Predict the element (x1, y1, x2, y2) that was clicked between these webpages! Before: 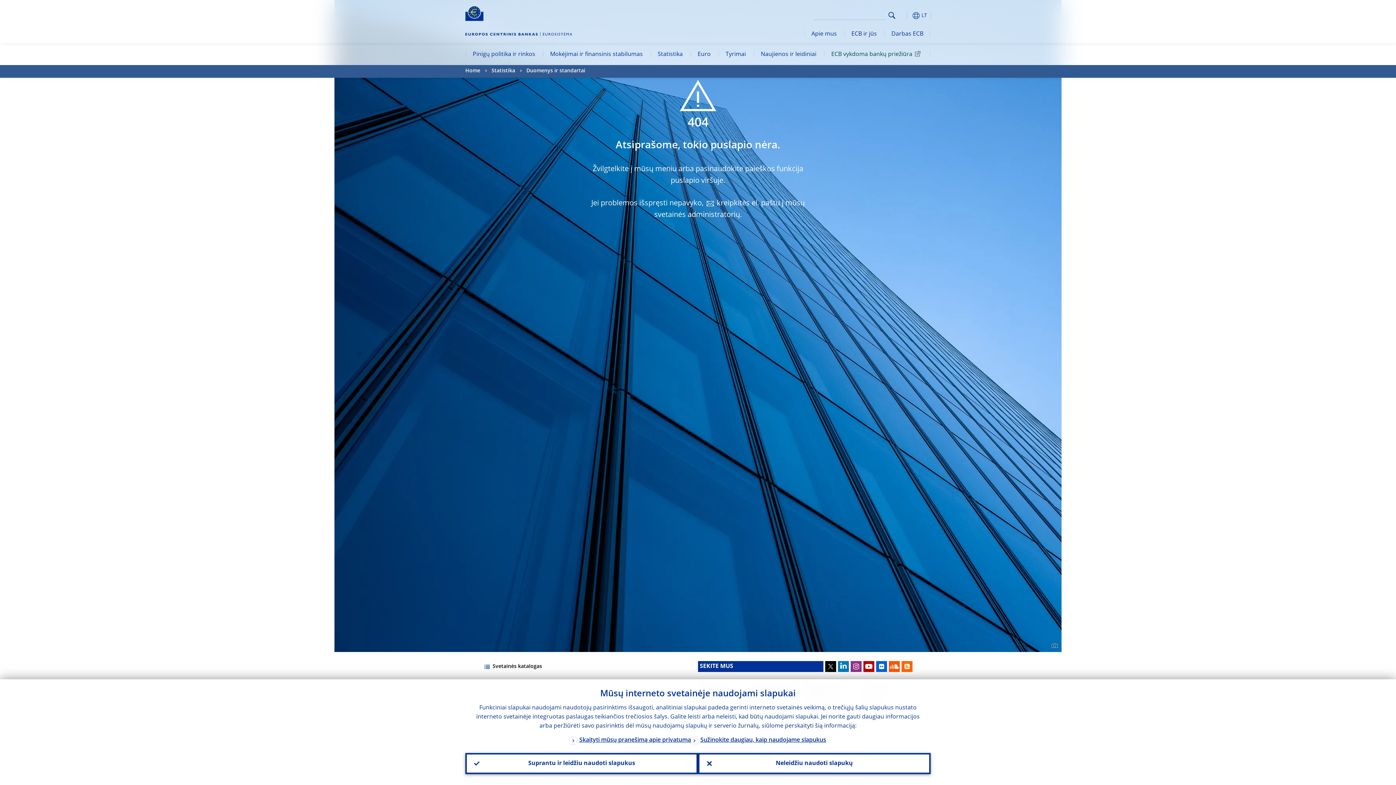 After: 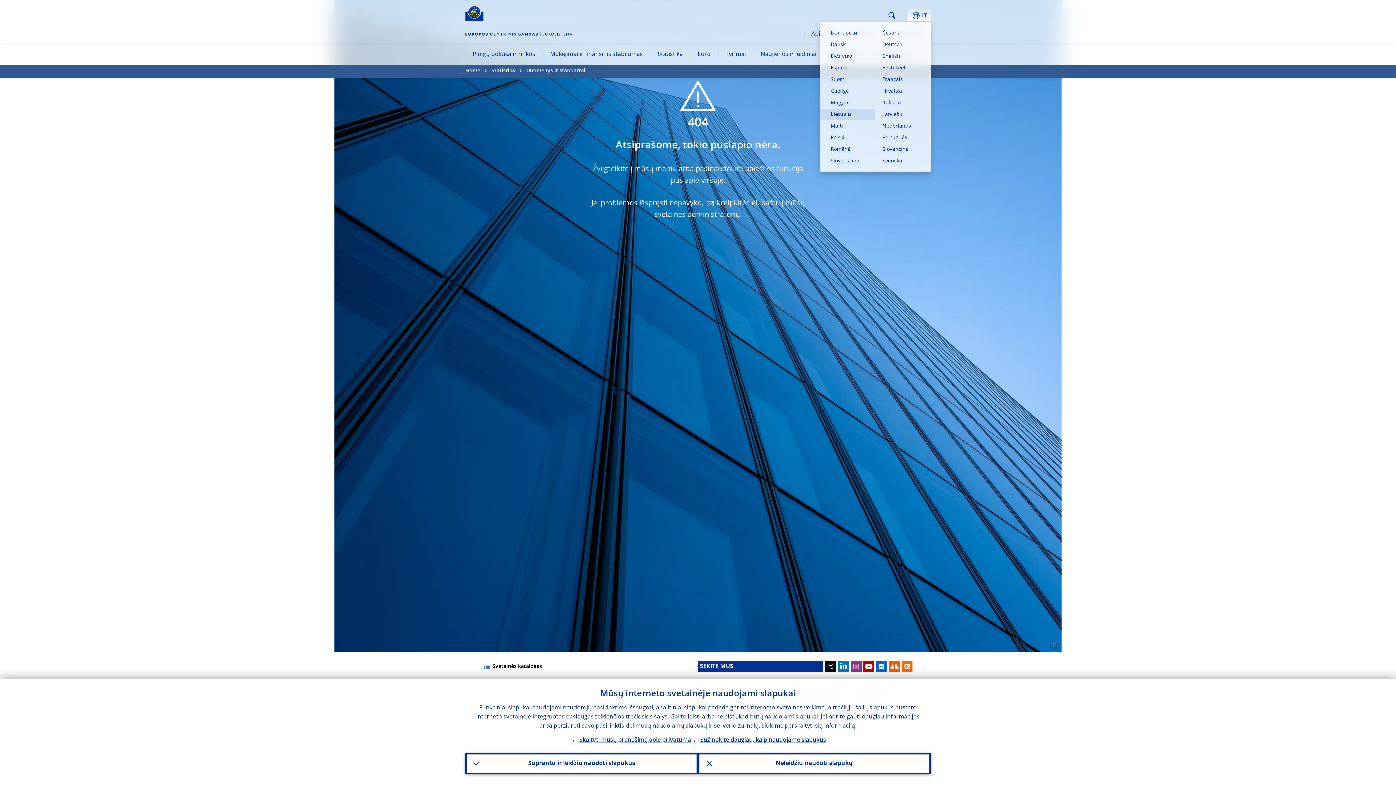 Action: label: LT bbox: (880, 9, 930, 21)